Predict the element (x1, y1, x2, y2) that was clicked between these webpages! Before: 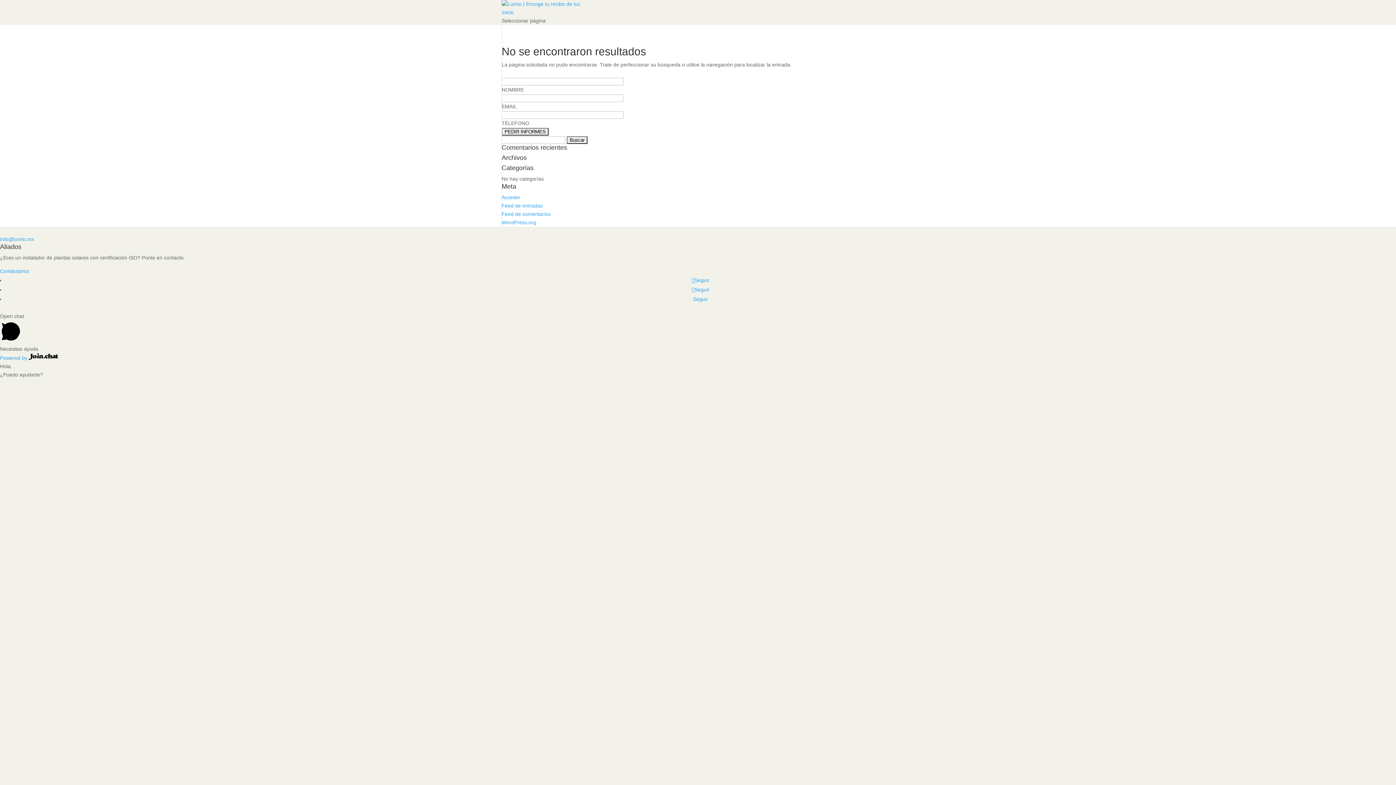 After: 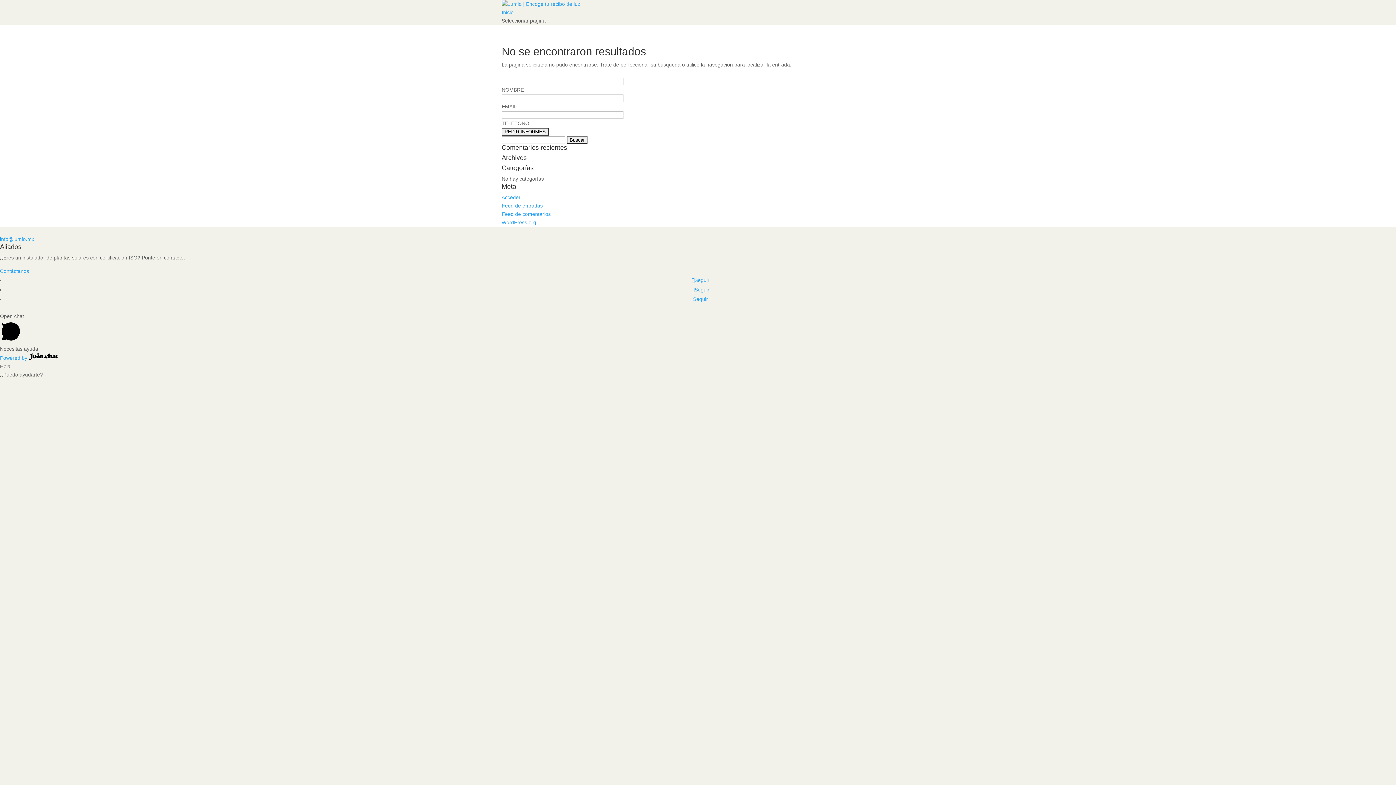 Action: label: Contáctanos bbox: (0, 268, 29, 274)